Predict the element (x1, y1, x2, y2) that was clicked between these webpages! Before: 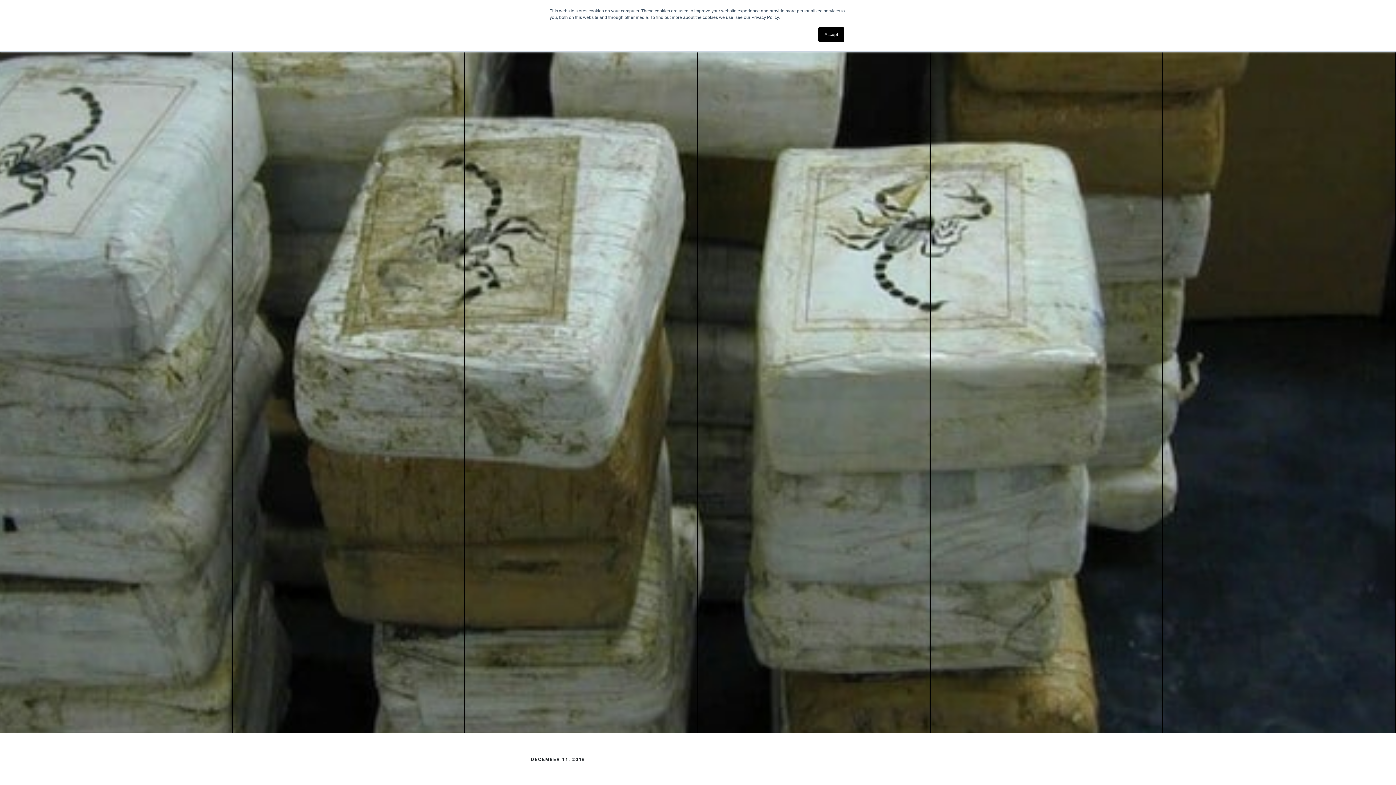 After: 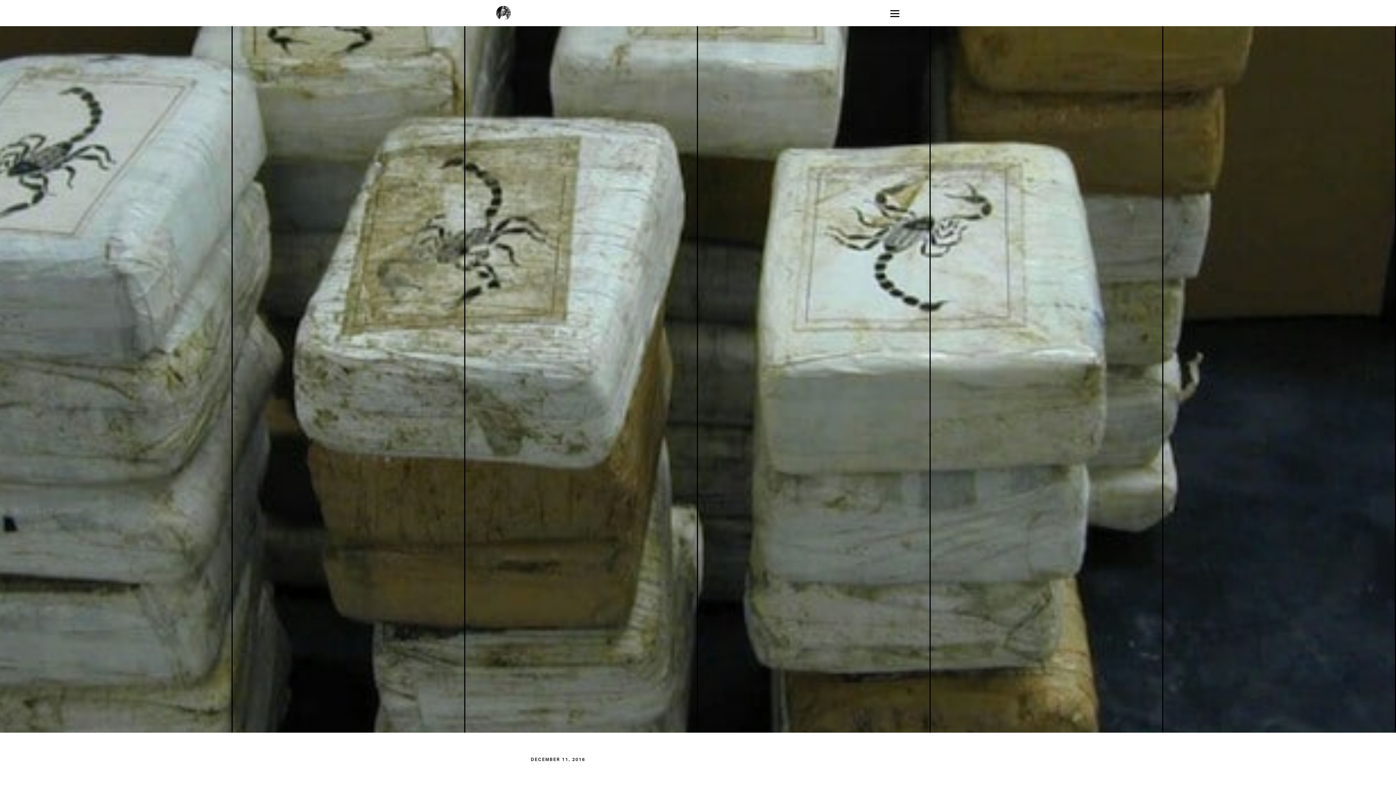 Action: label: Accept bbox: (818, 27, 844, 41)